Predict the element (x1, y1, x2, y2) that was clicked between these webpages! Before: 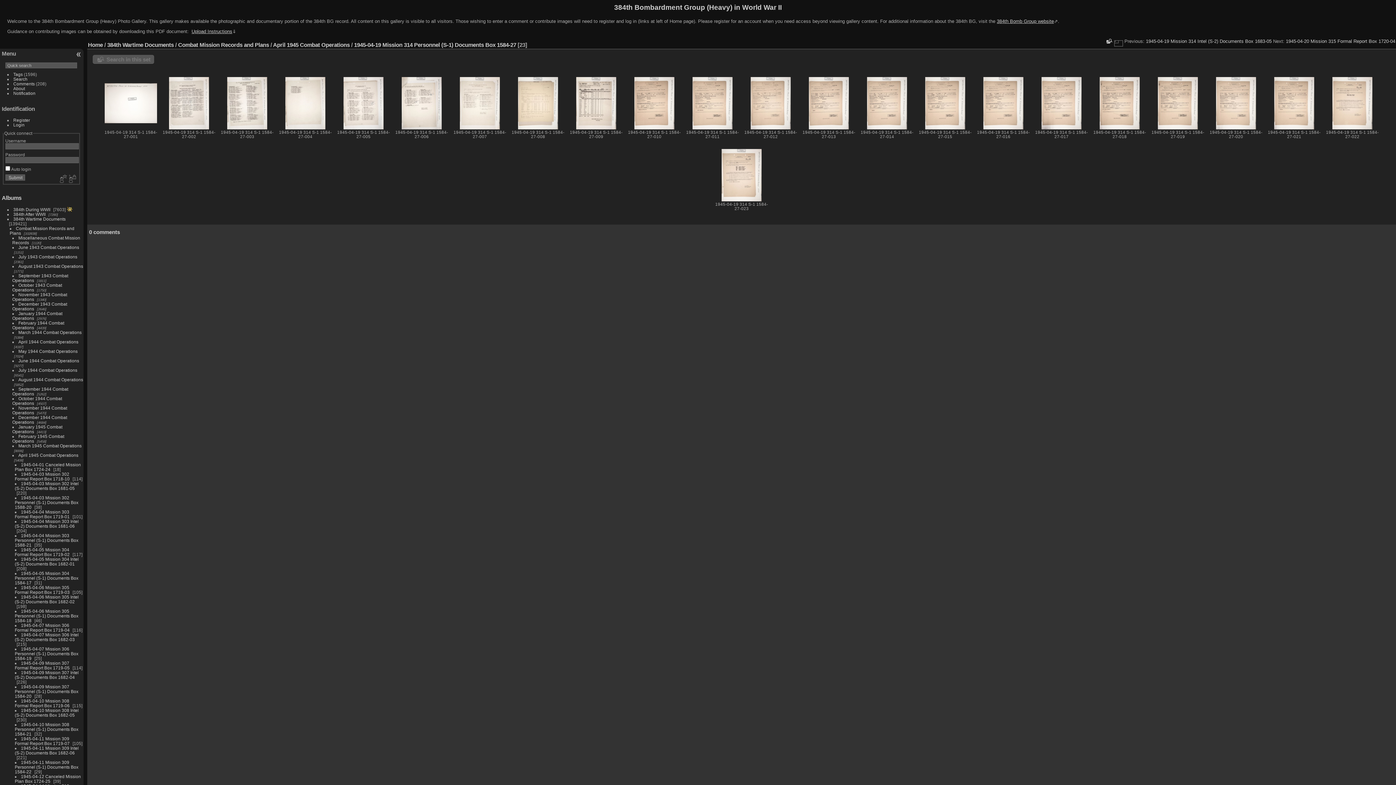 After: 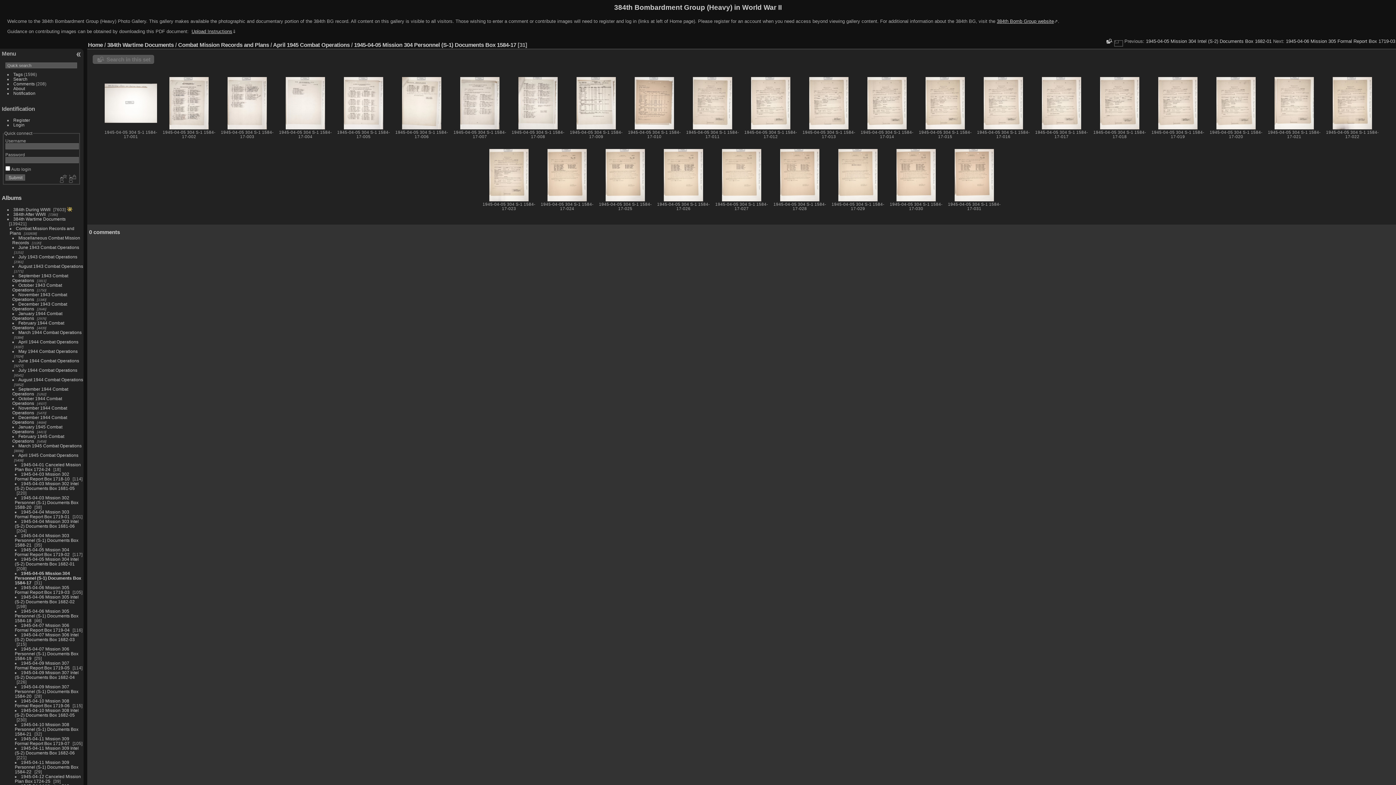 Action: label: 1945-04-05 Mission 304 Personnel (S-1) Documents Box 1584-17 bbox: (14, 571, 78, 585)